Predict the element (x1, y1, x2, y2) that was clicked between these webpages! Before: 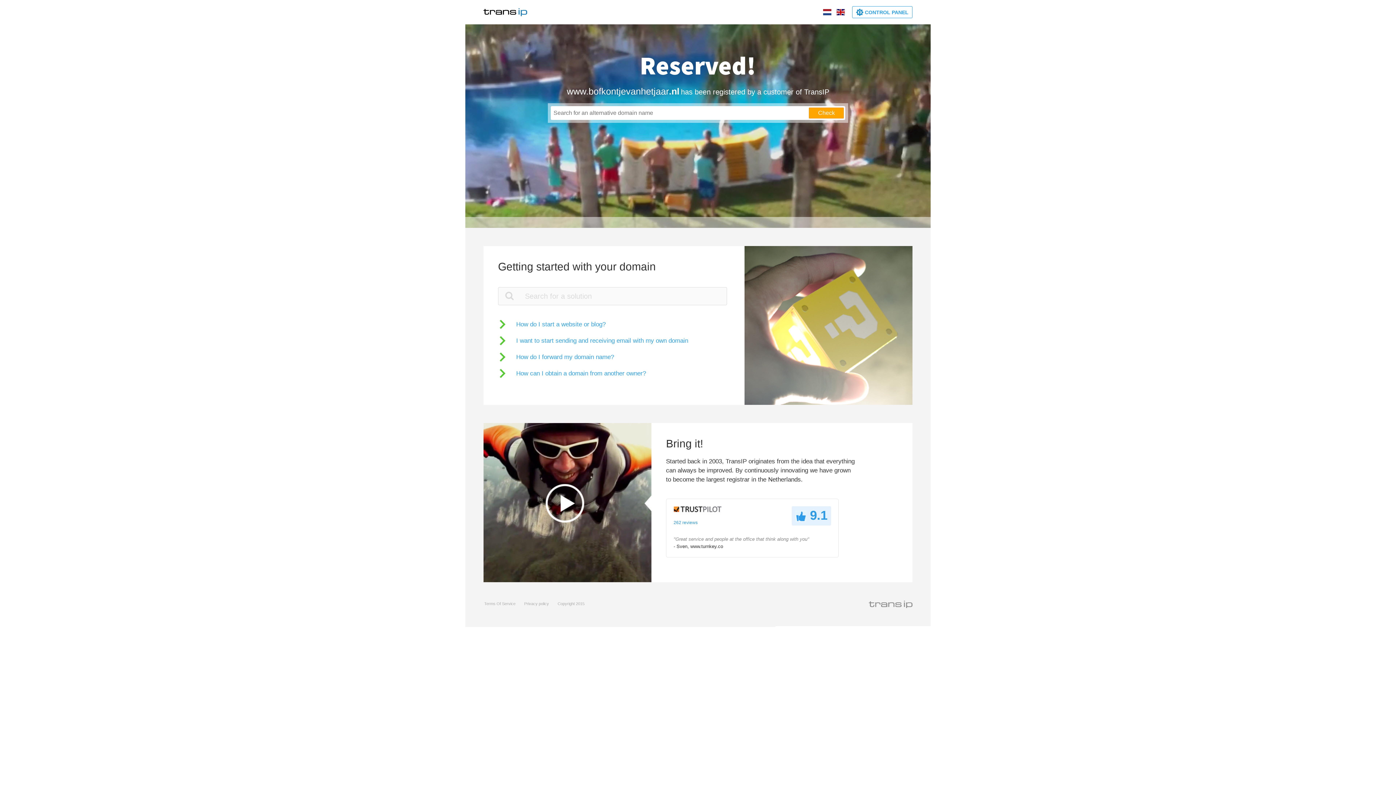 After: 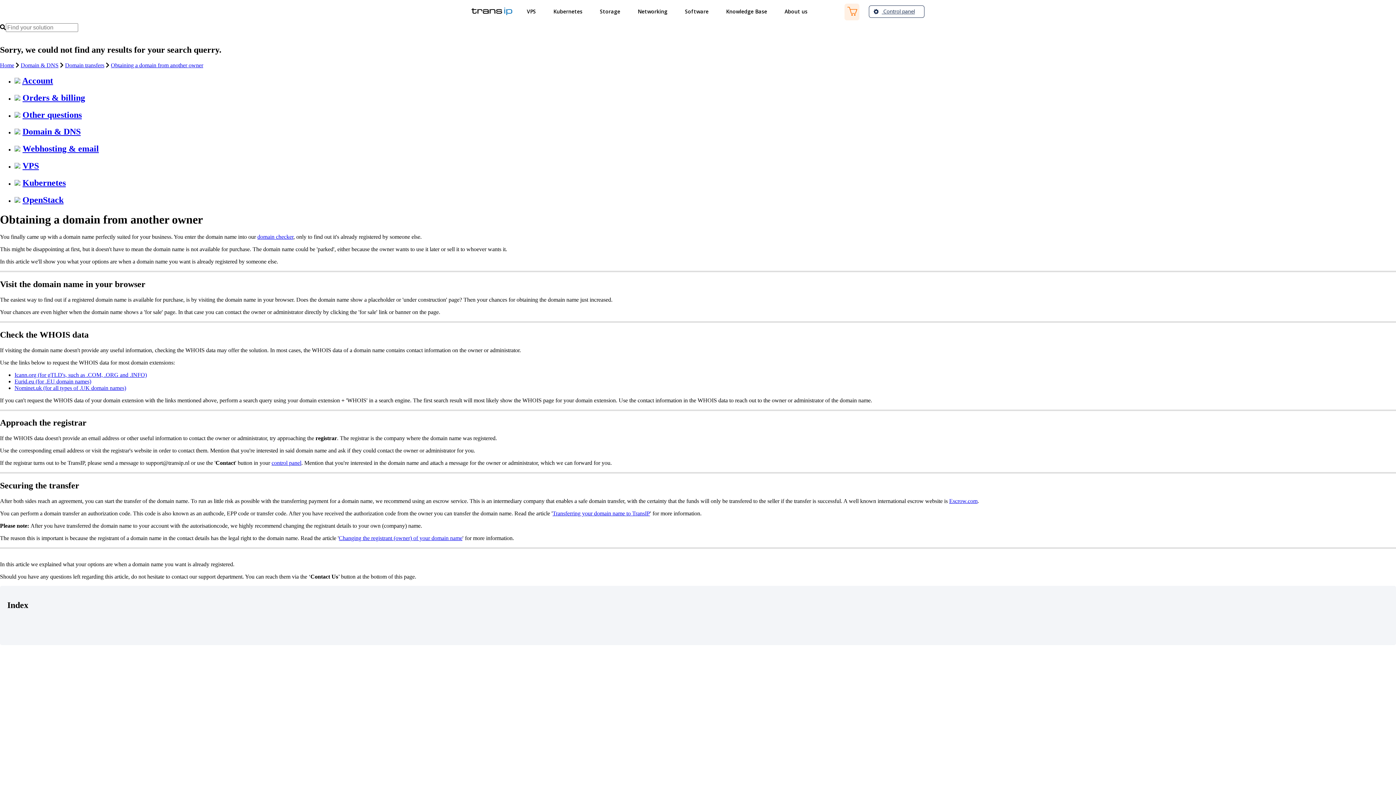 Action: label: How can I obtain a domain from another owner? bbox: (498, 369, 646, 378)